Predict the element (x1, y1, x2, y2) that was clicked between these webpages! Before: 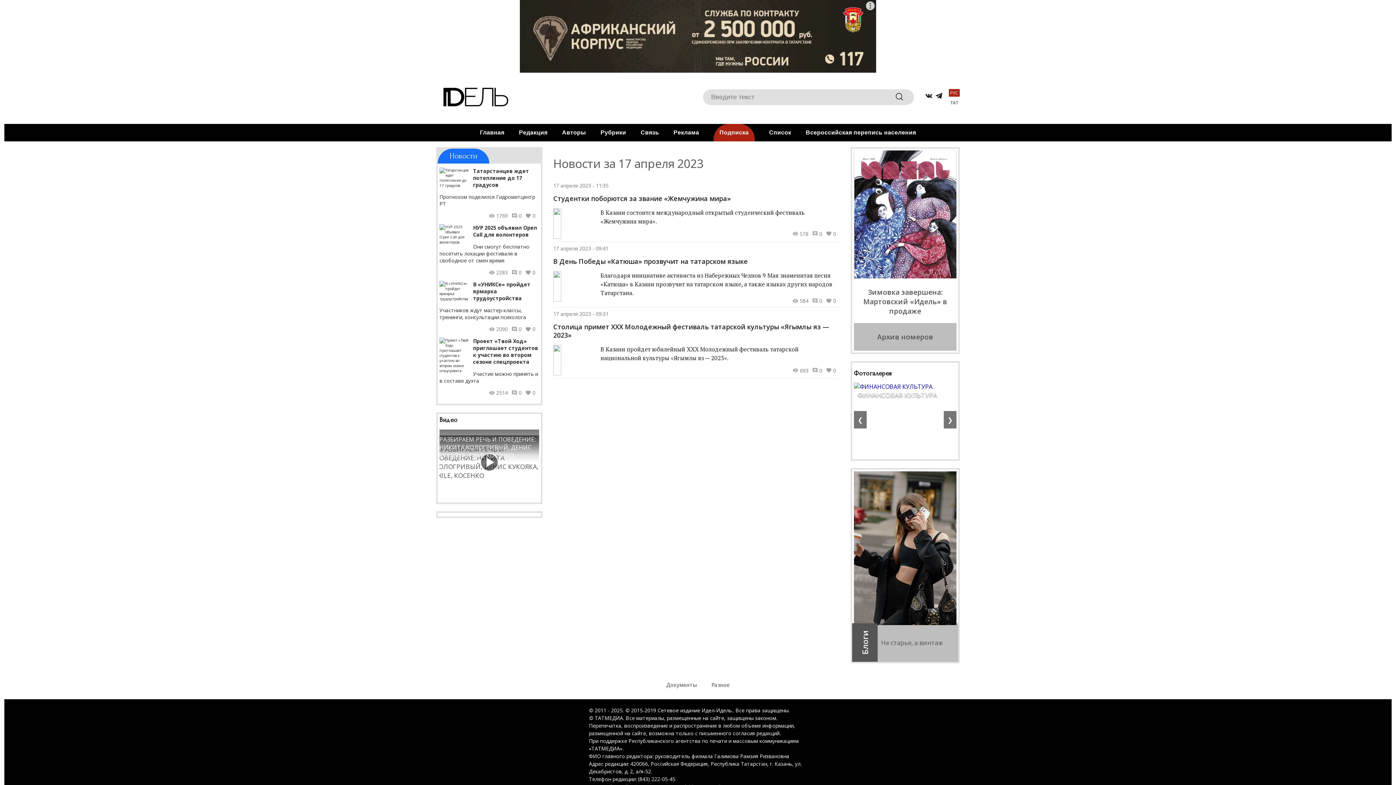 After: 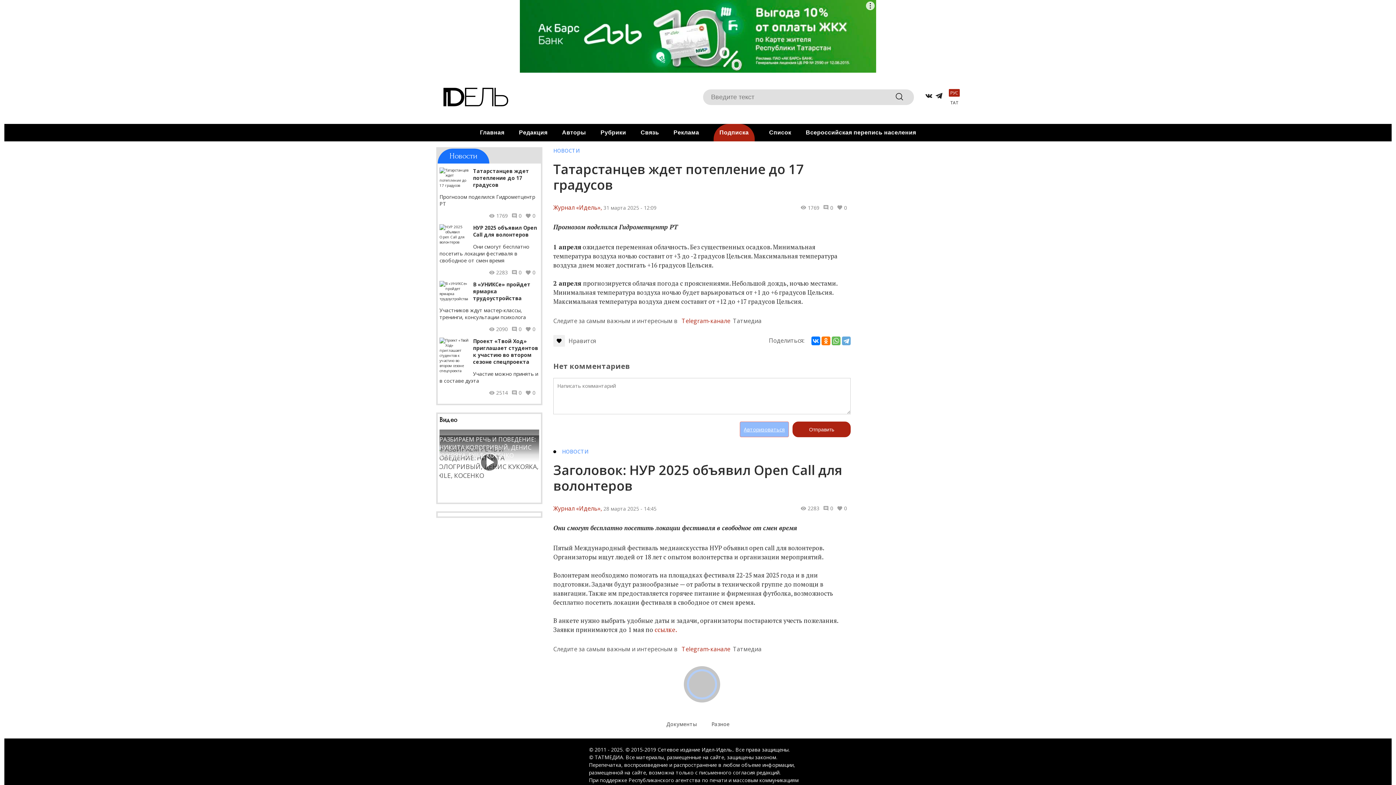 Action: label: Татарстанцев ждет потепление до 17 градусов

Прогнозом поделился Гидрометцентр РТ

1769
0
0 bbox: (439, 167, 539, 219)